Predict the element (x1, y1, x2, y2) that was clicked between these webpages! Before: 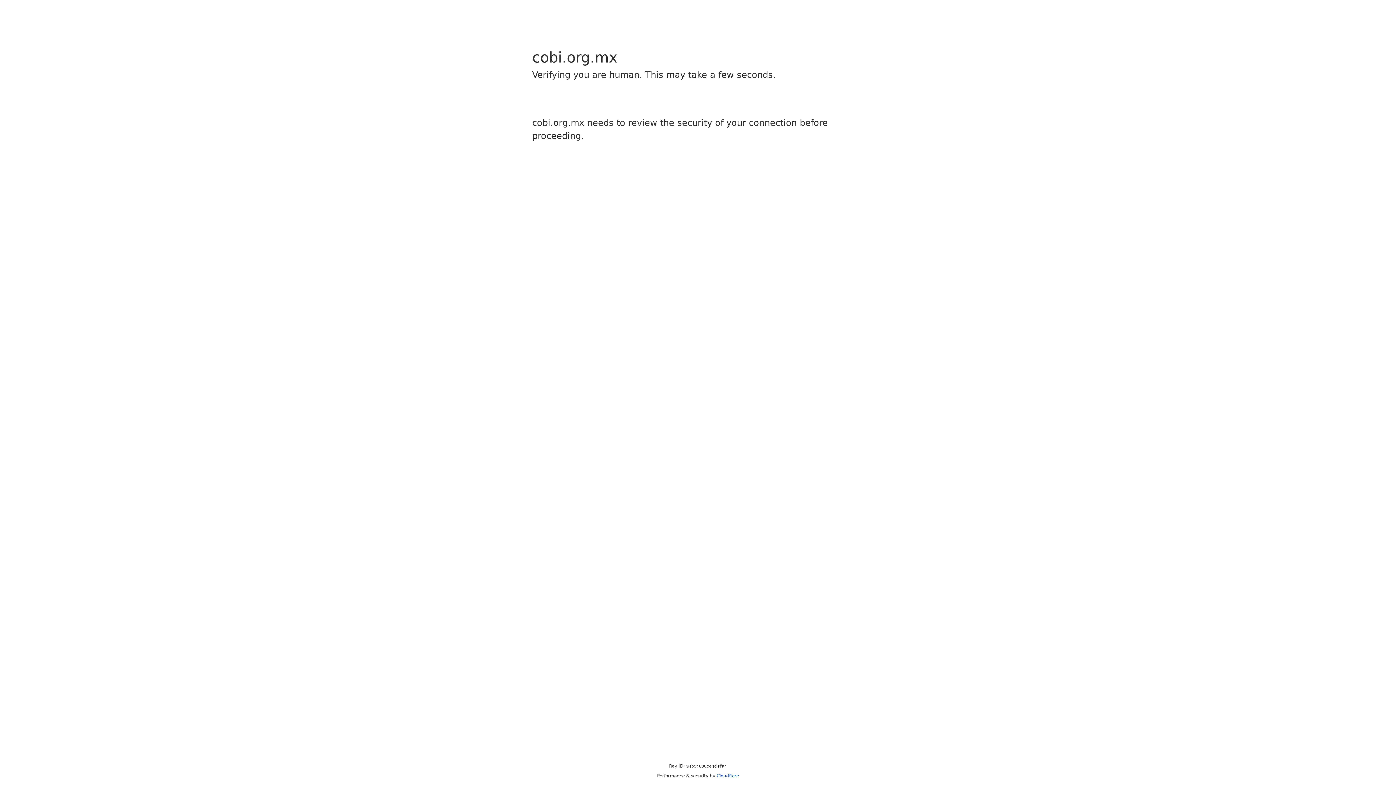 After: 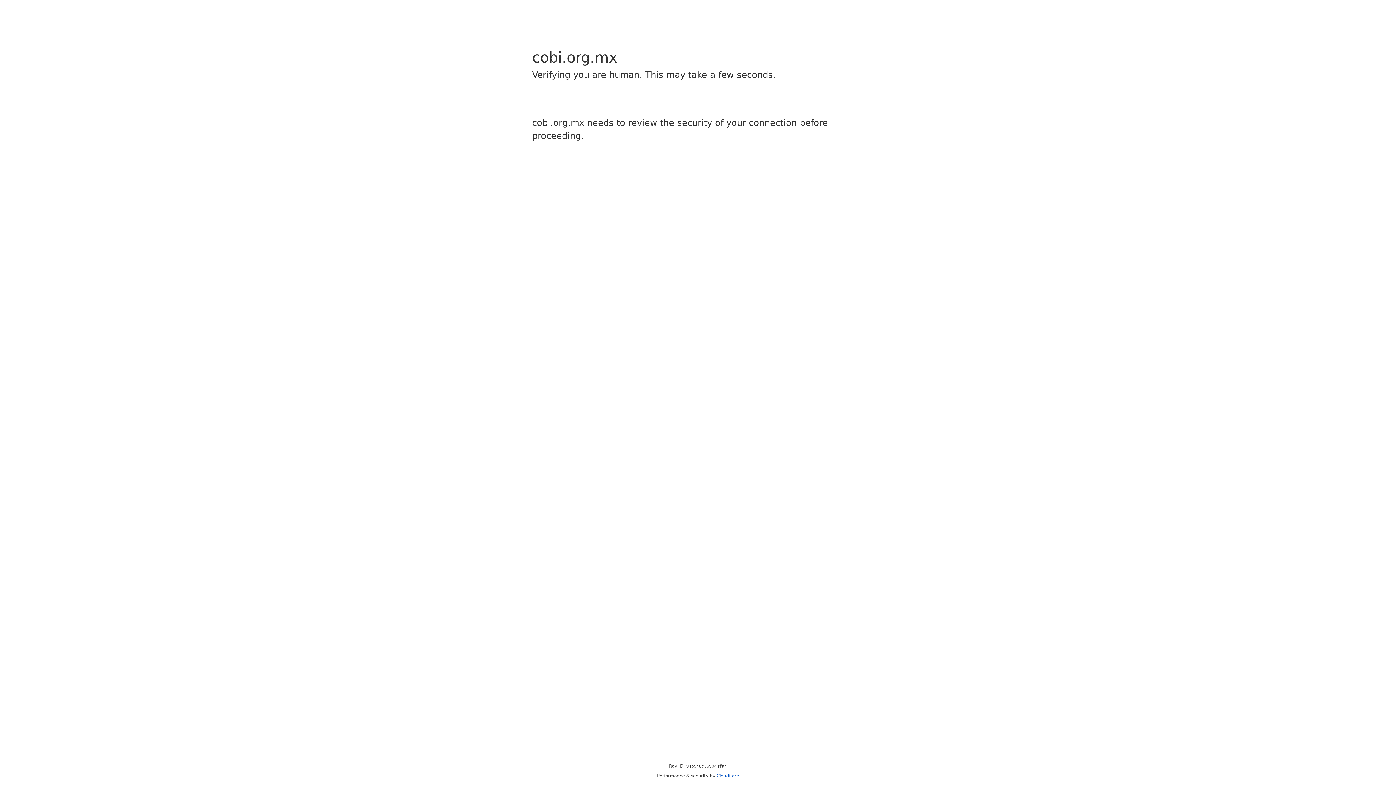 Action: label: Cloudflare bbox: (716, 773, 739, 778)